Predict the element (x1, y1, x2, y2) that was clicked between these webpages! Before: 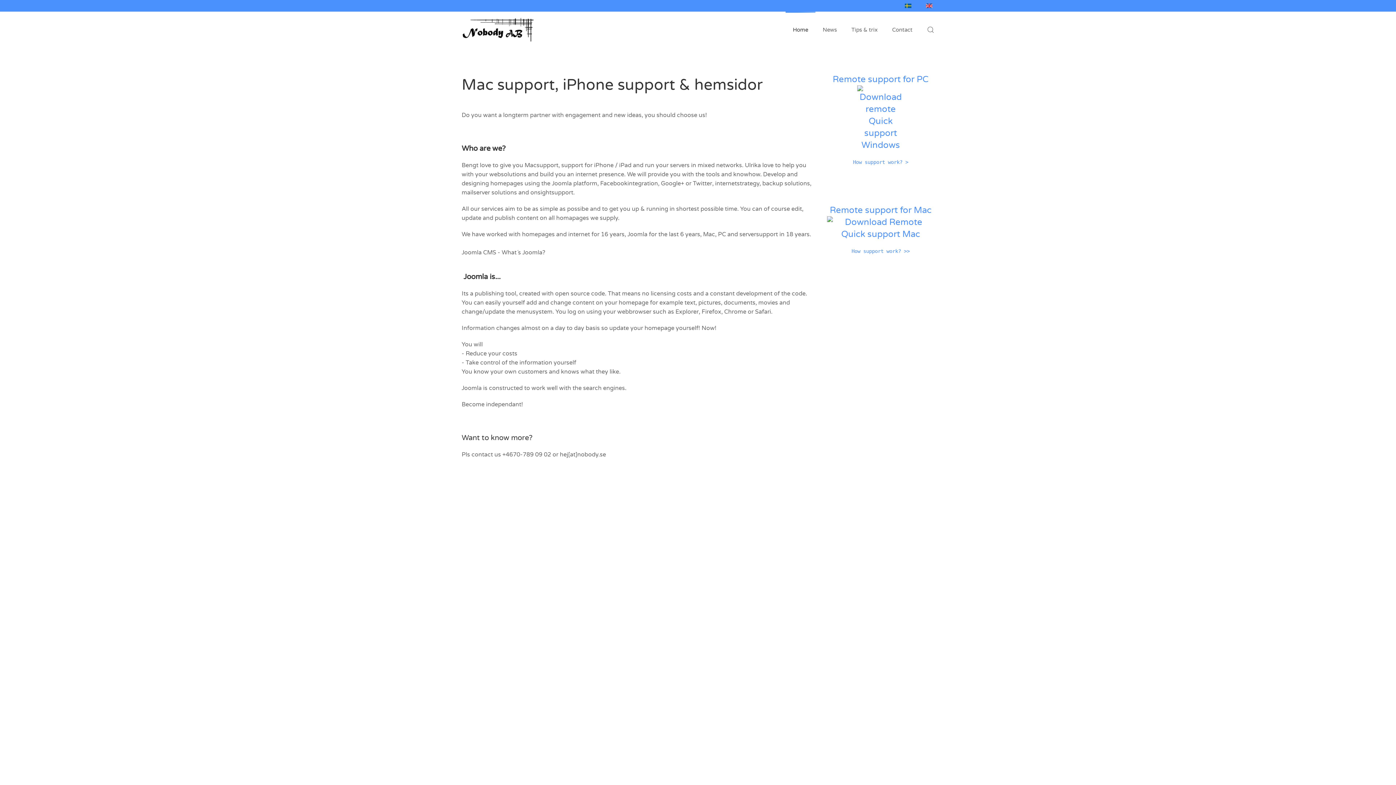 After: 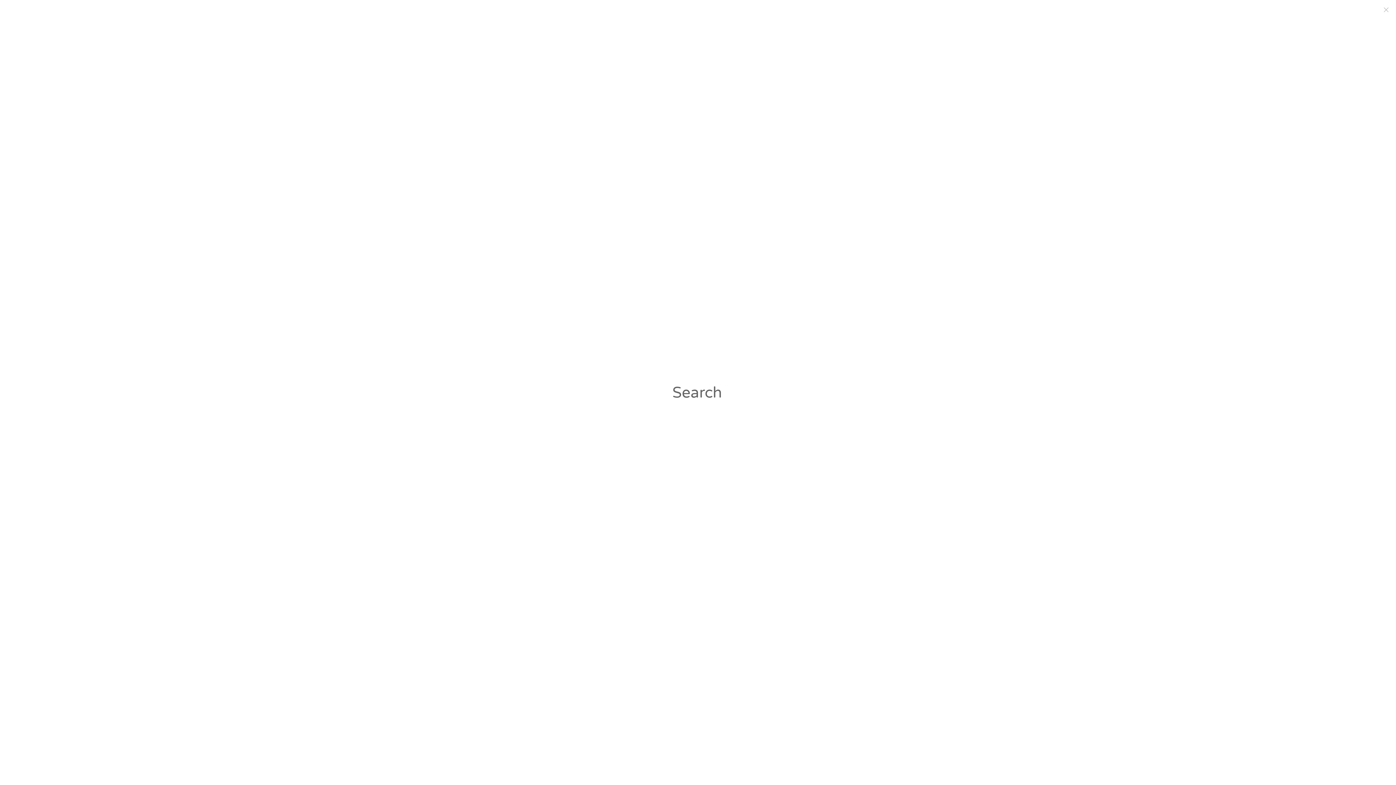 Action: bbox: (927, 26, 934, 33)